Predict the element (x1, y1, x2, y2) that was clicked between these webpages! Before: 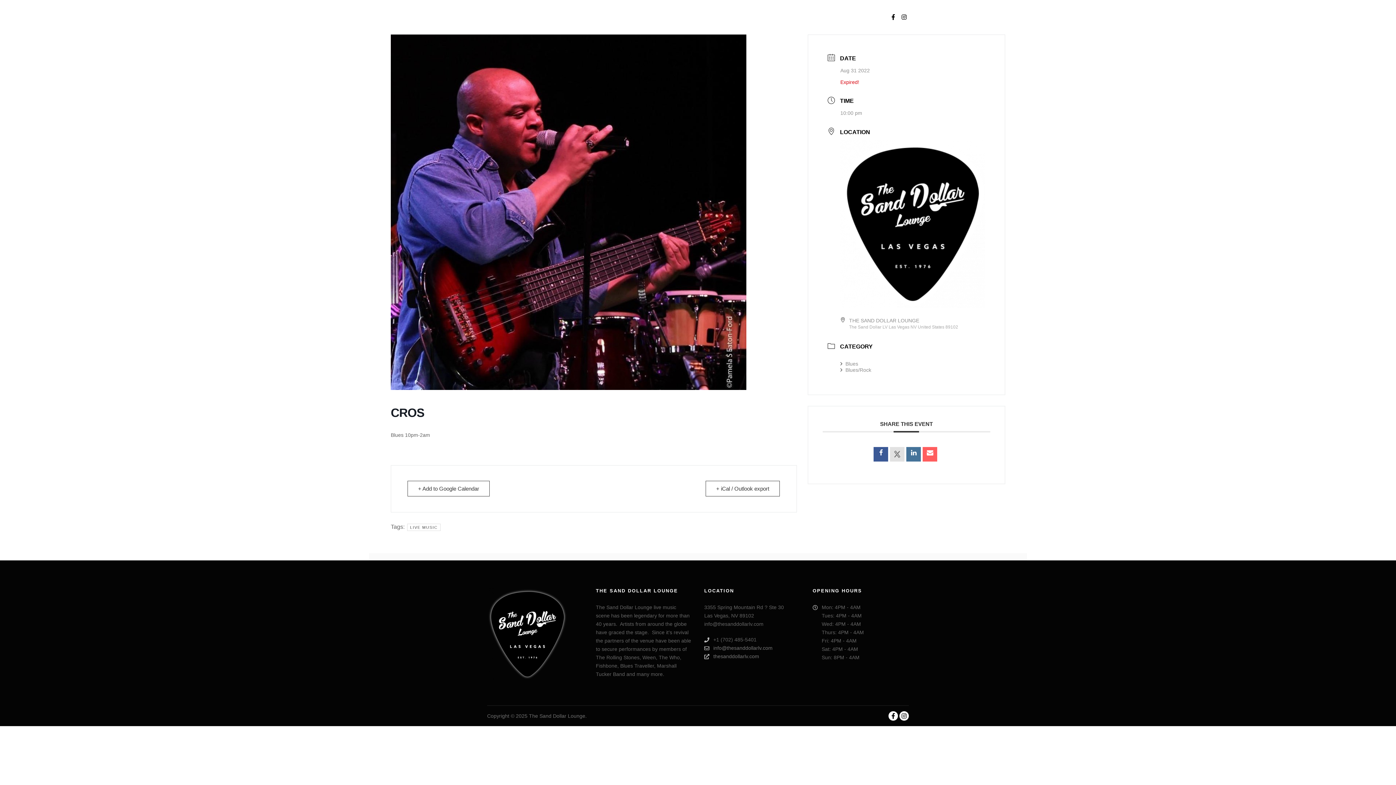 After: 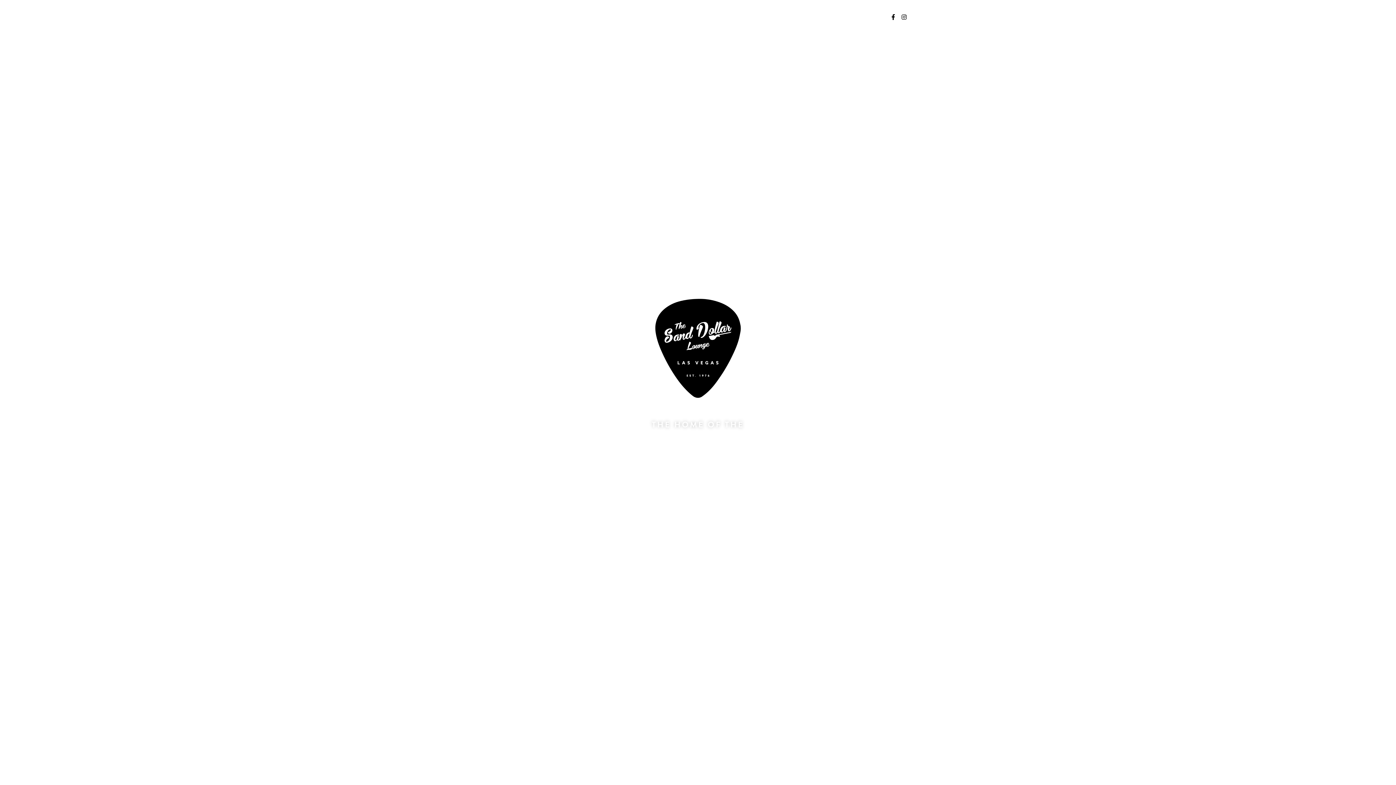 Action: label: EVENTS bbox: (645, 0, 674, 34)